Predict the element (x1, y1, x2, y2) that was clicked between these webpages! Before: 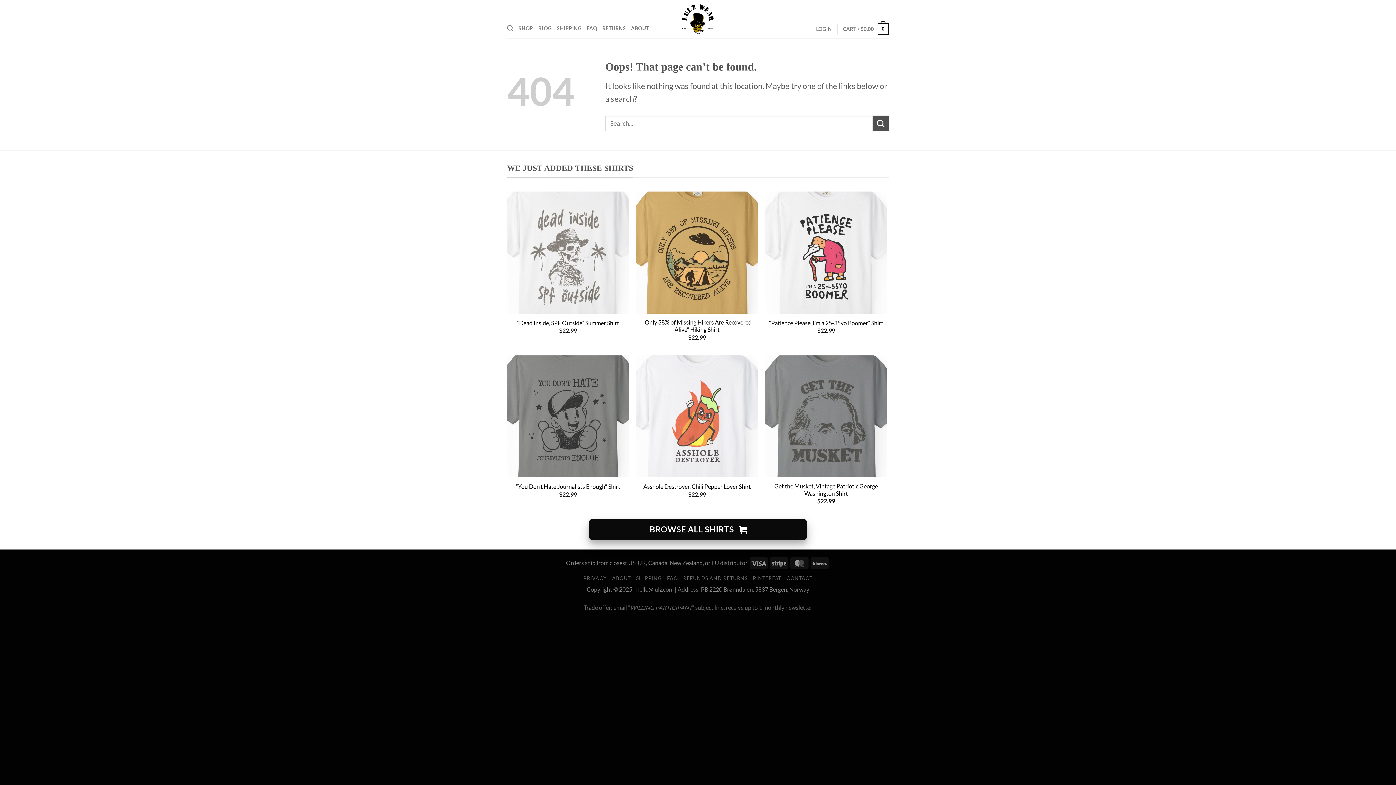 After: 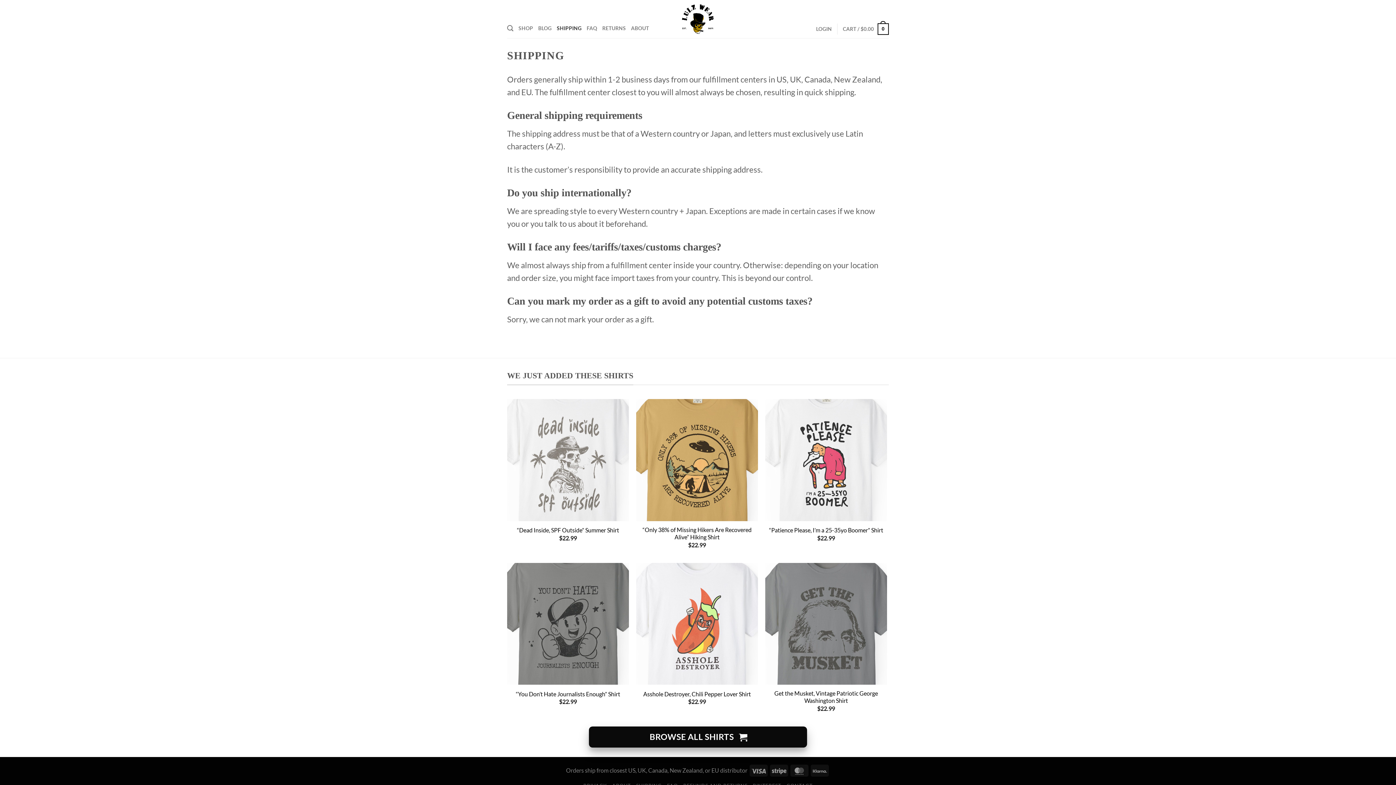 Action: label: SHIPPING bbox: (556, 20, 581, 35)